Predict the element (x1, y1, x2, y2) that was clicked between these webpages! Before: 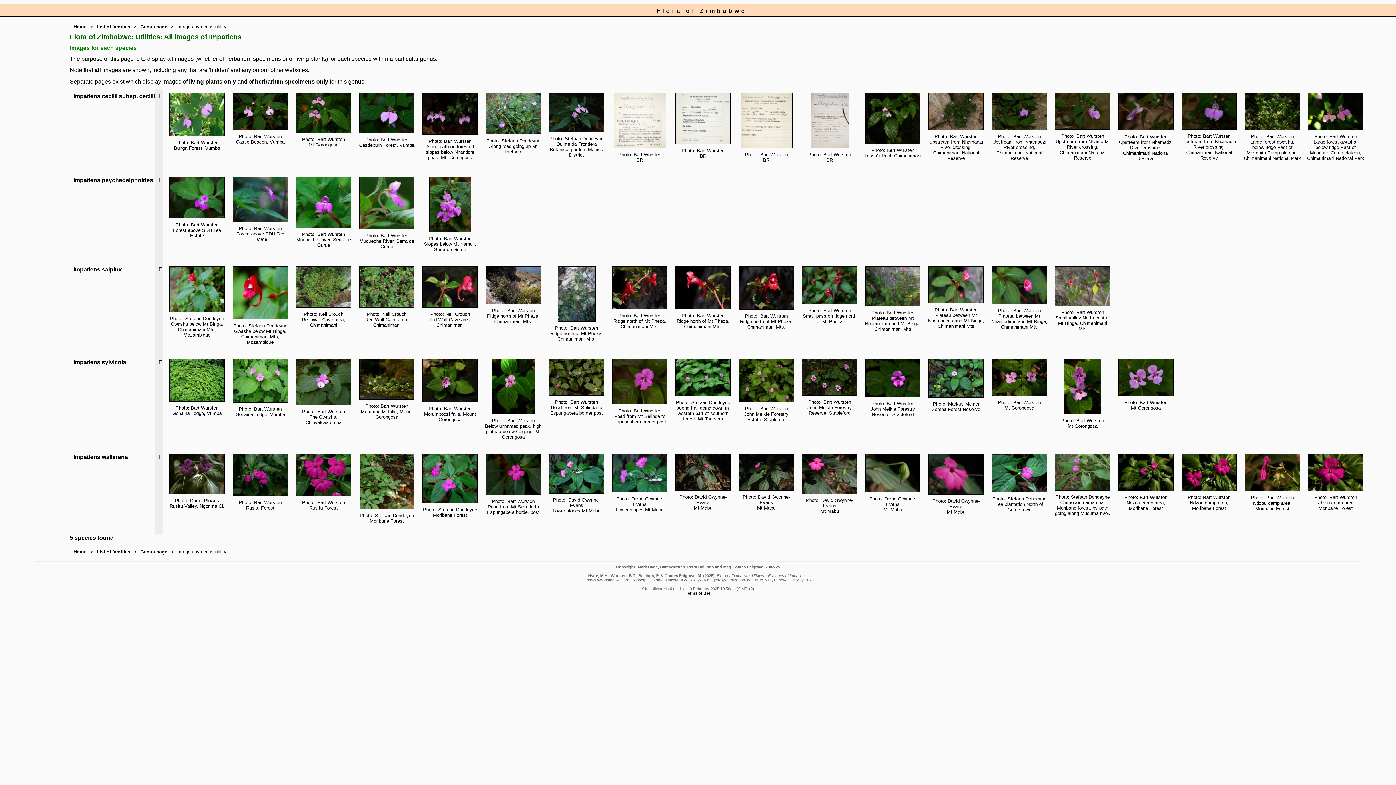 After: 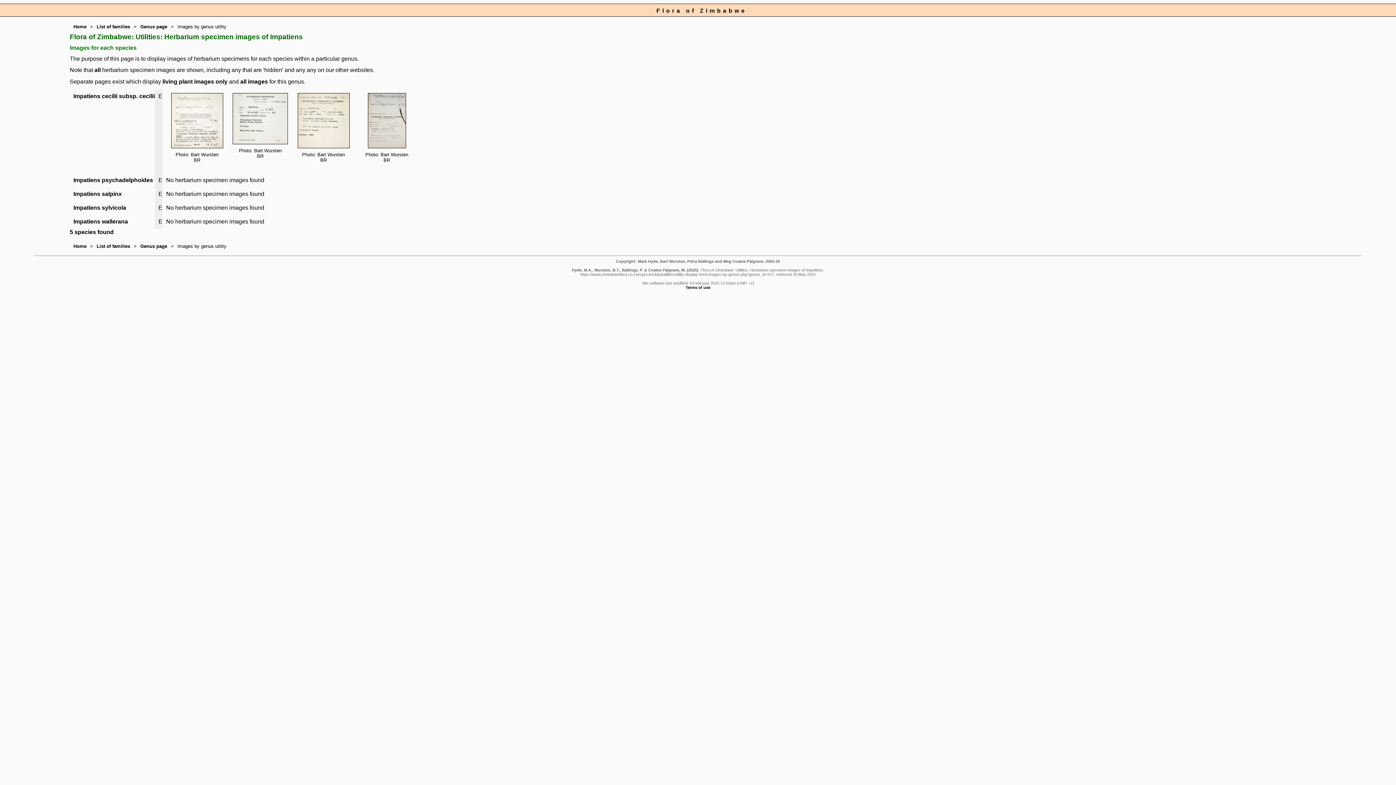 Action: label: herbarium specimens only bbox: (254, 78, 328, 84)